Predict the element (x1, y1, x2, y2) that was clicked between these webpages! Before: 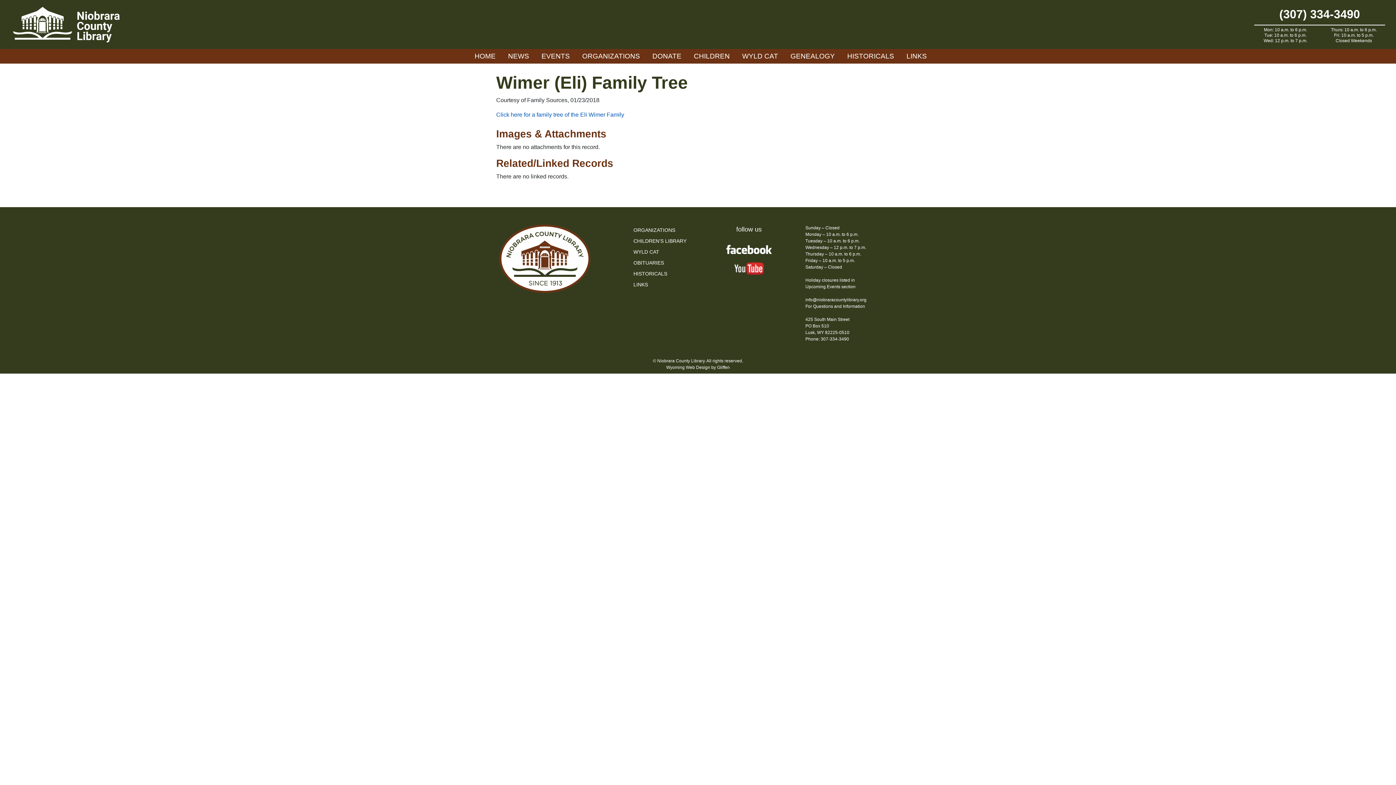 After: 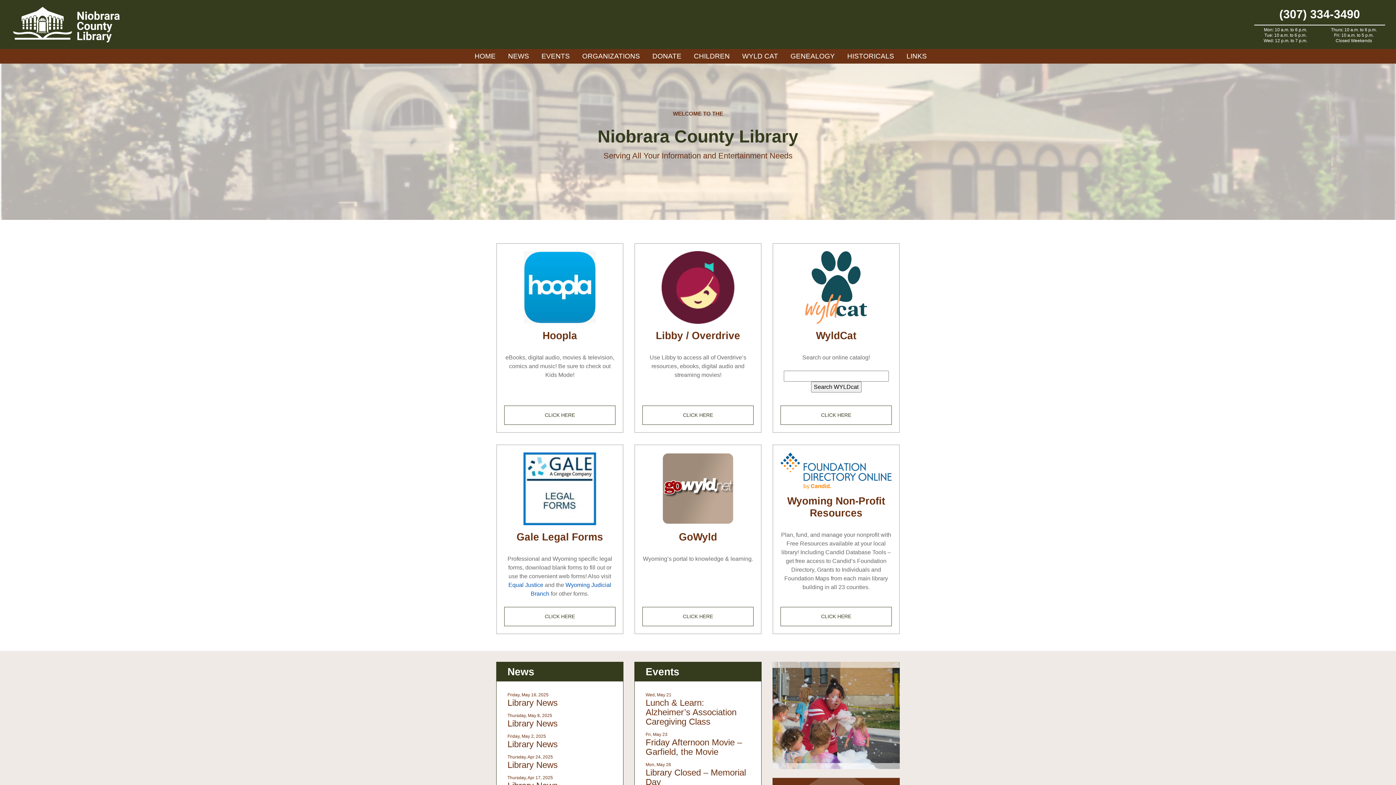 Action: label: HOME bbox: (469, 49, 501, 63)